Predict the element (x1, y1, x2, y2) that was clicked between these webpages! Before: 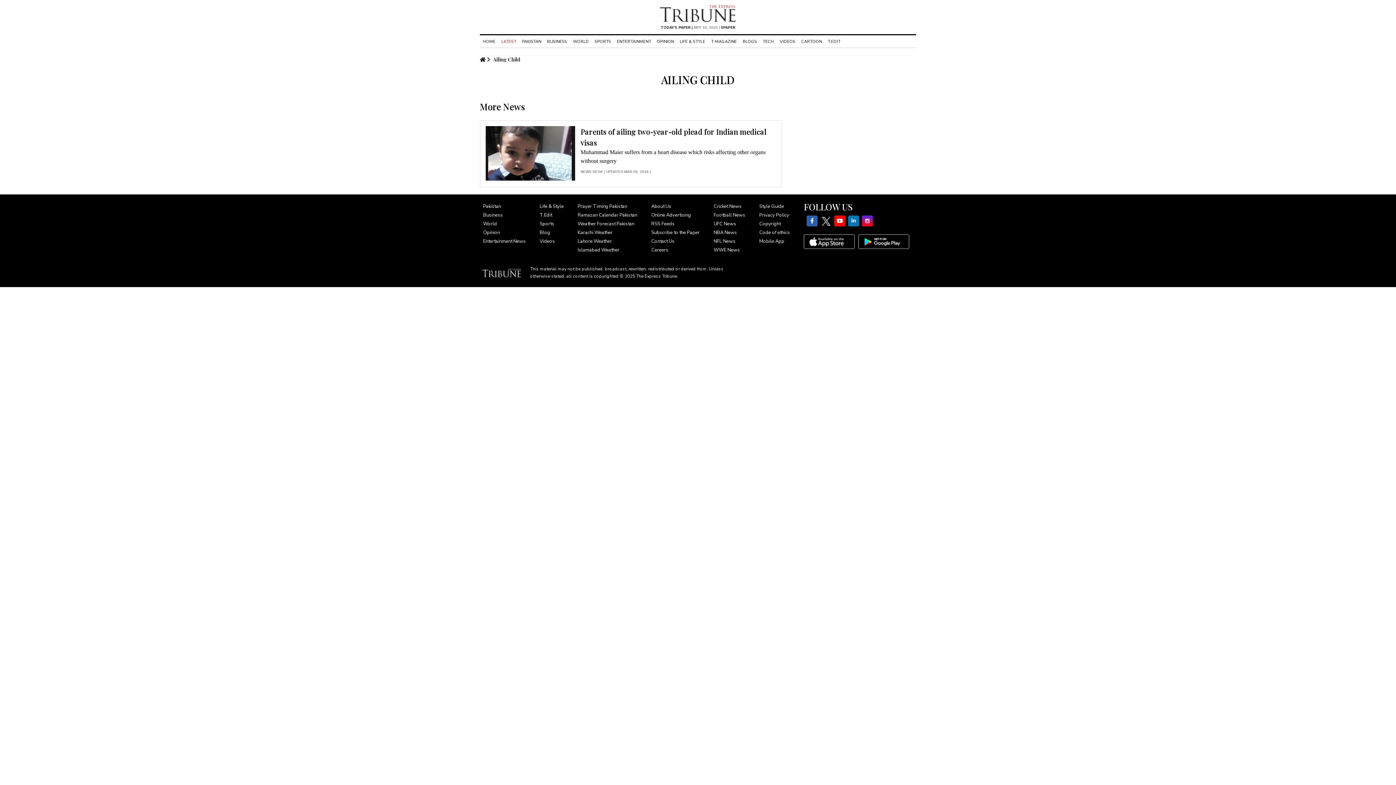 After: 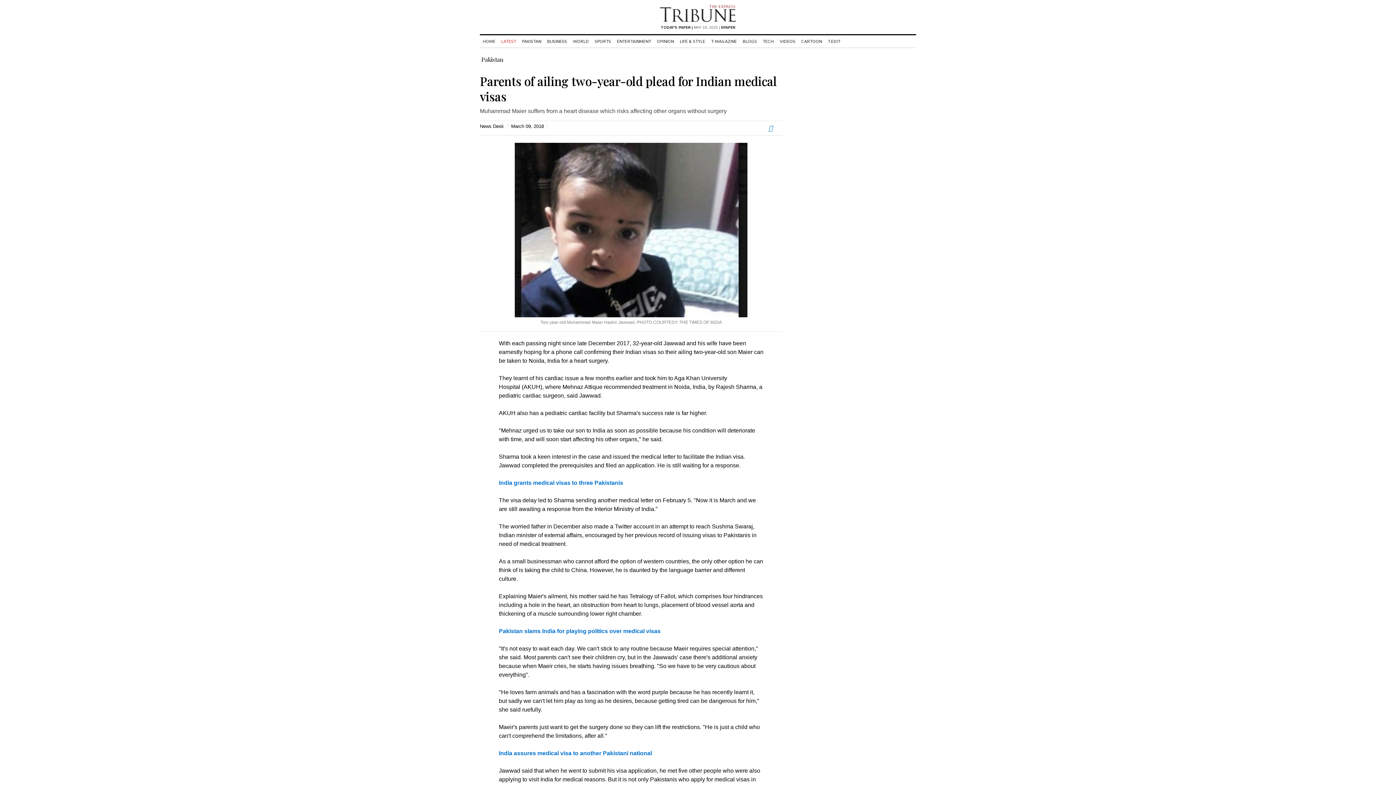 Action: bbox: (580, 126, 776, 148) label: Parents of ailing two-year-old plead for Indian medical visas